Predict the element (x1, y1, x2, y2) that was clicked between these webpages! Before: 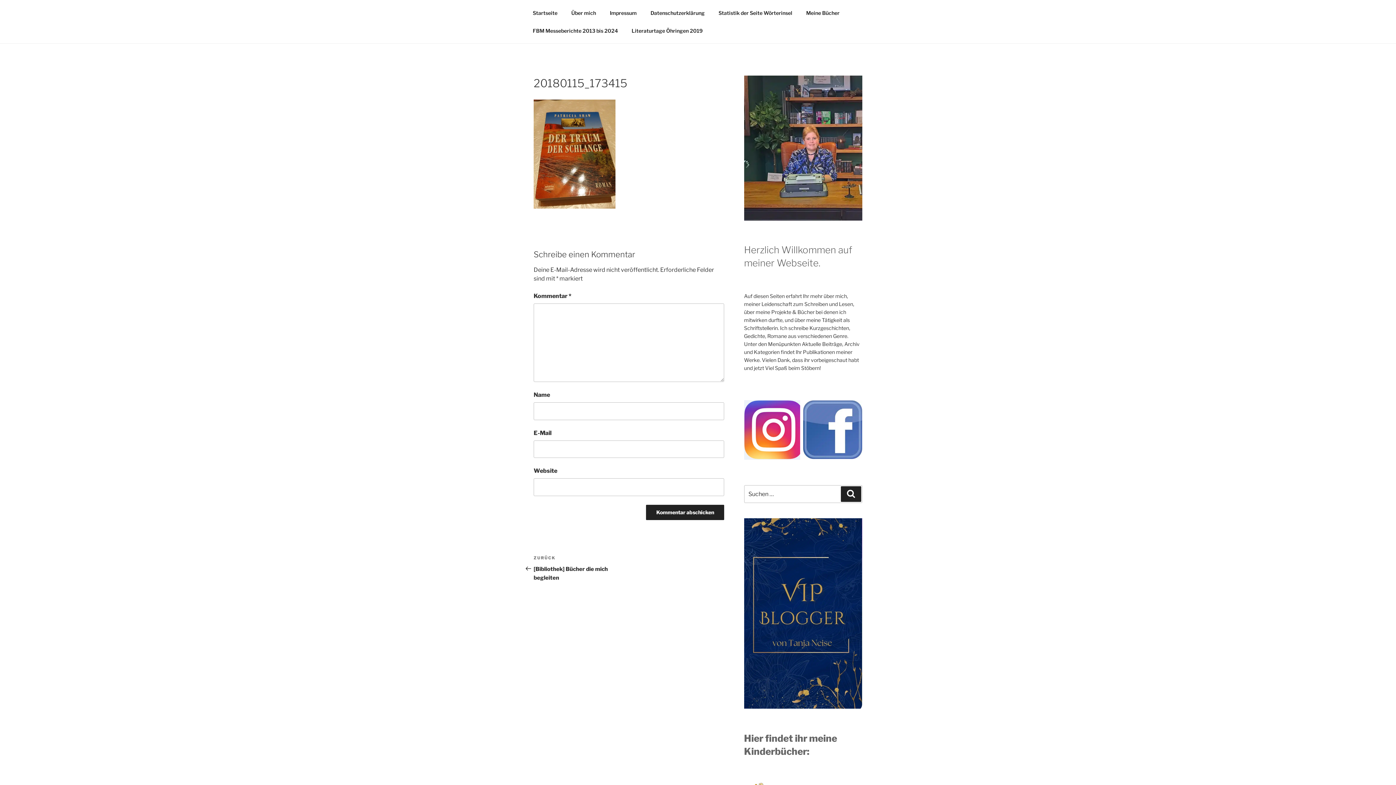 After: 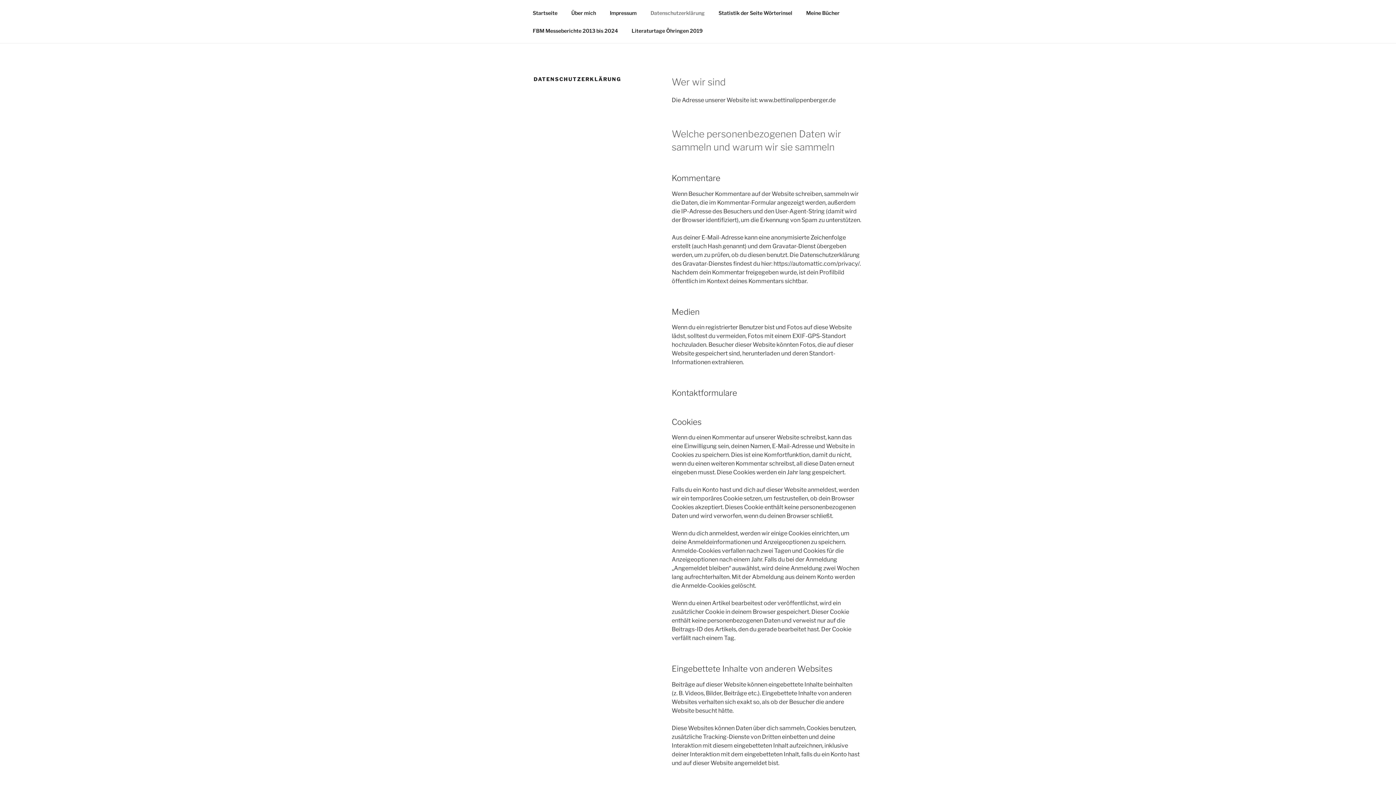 Action: bbox: (644, 3, 711, 21) label: Datenschutzerklärung